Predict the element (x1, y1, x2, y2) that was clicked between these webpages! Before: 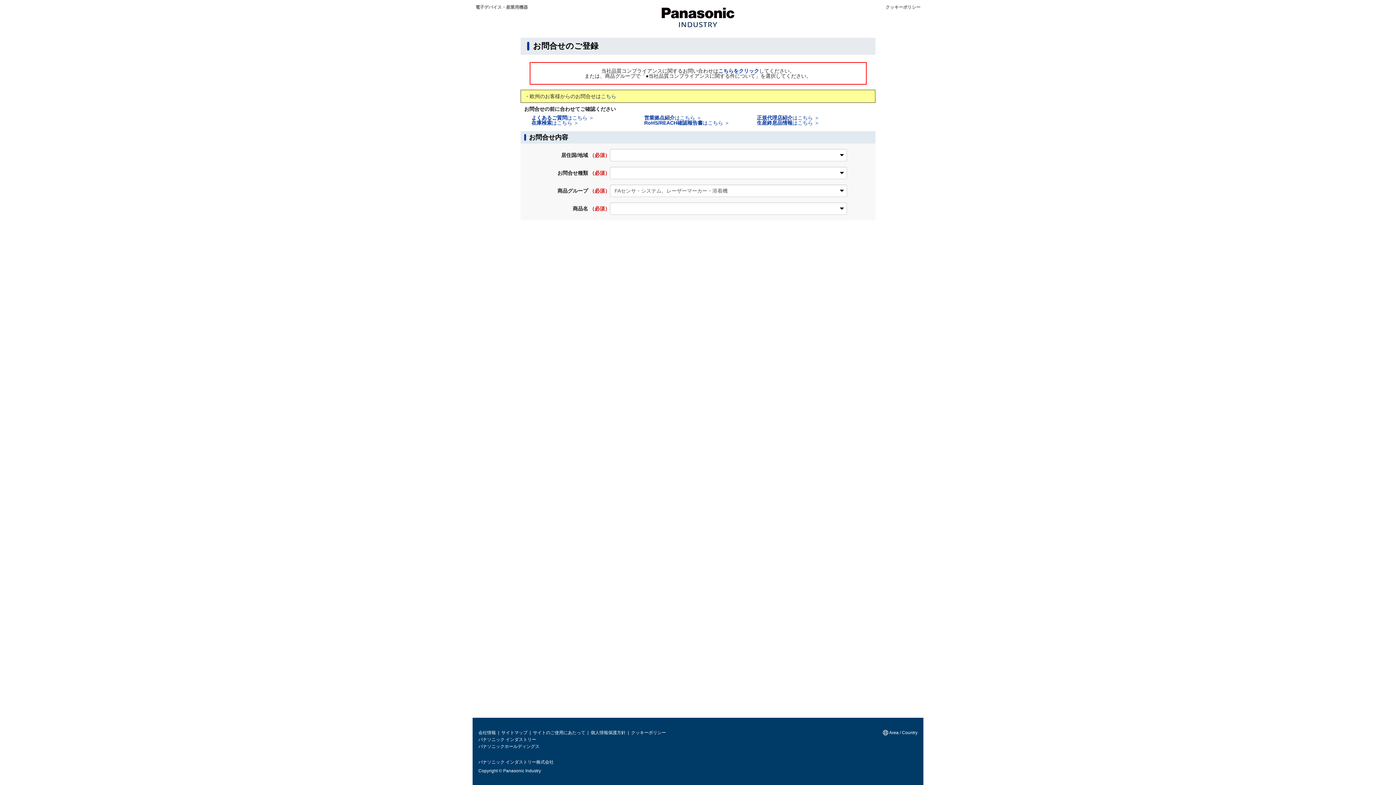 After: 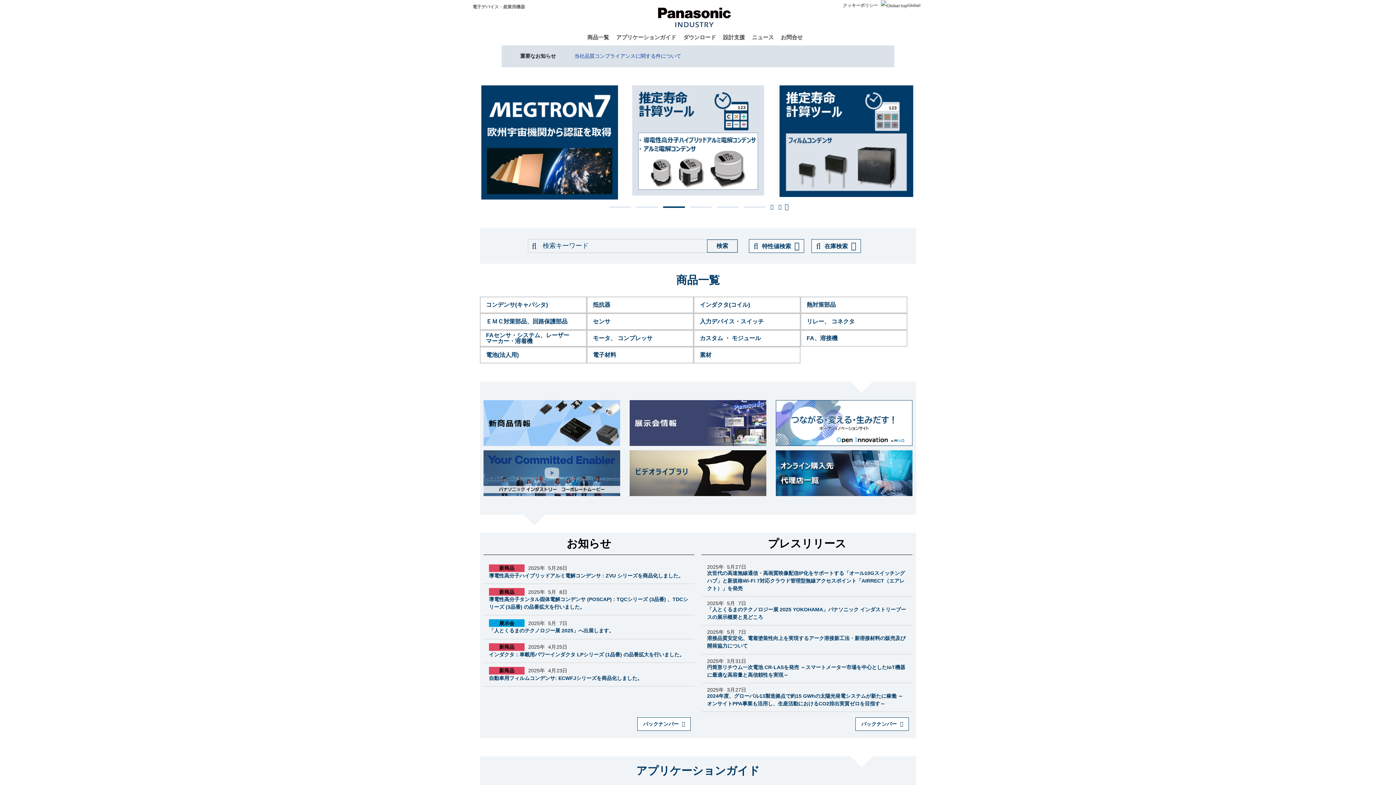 Action: bbox: (657, 14, 739, 19)